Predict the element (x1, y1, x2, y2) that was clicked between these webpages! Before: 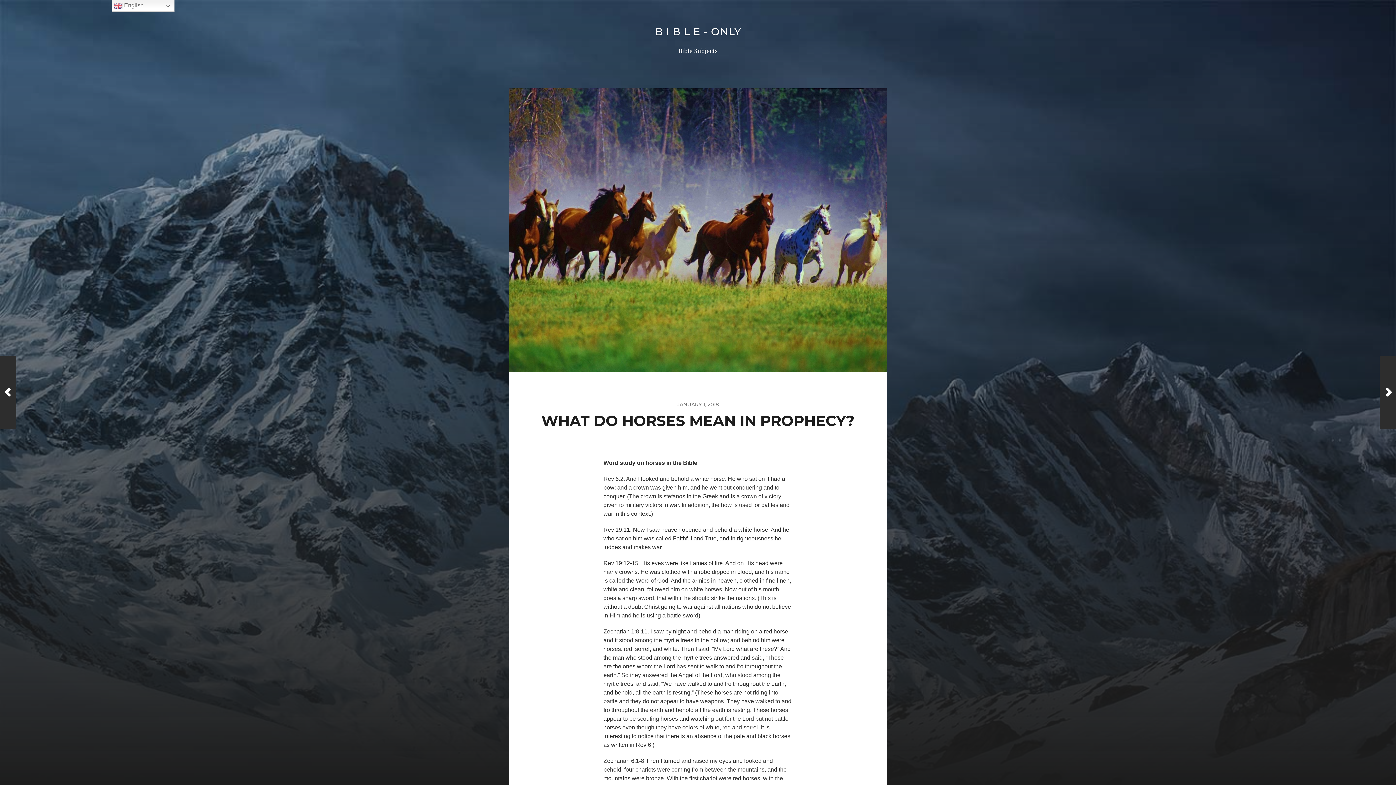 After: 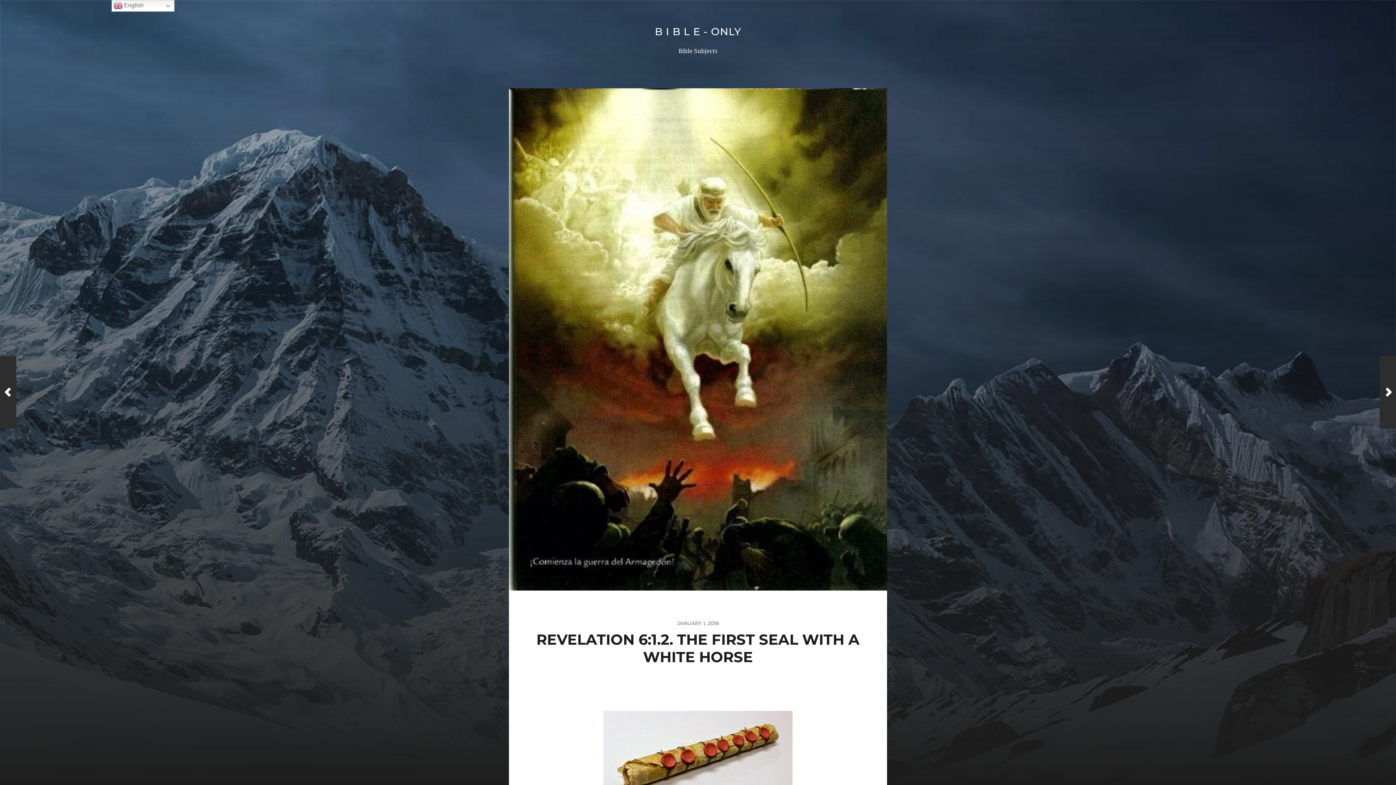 Action: label: Previous Post bbox: (0, 356, 16, 429)